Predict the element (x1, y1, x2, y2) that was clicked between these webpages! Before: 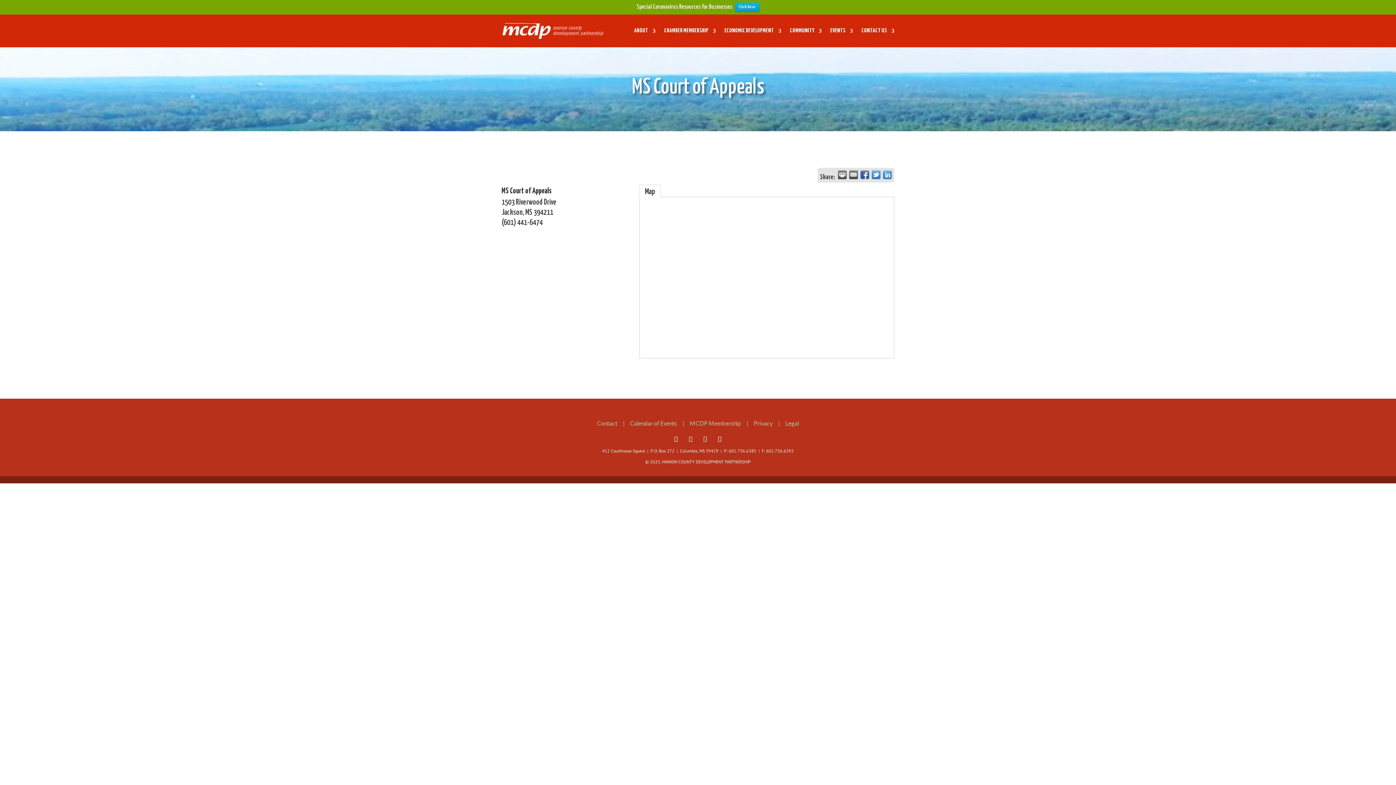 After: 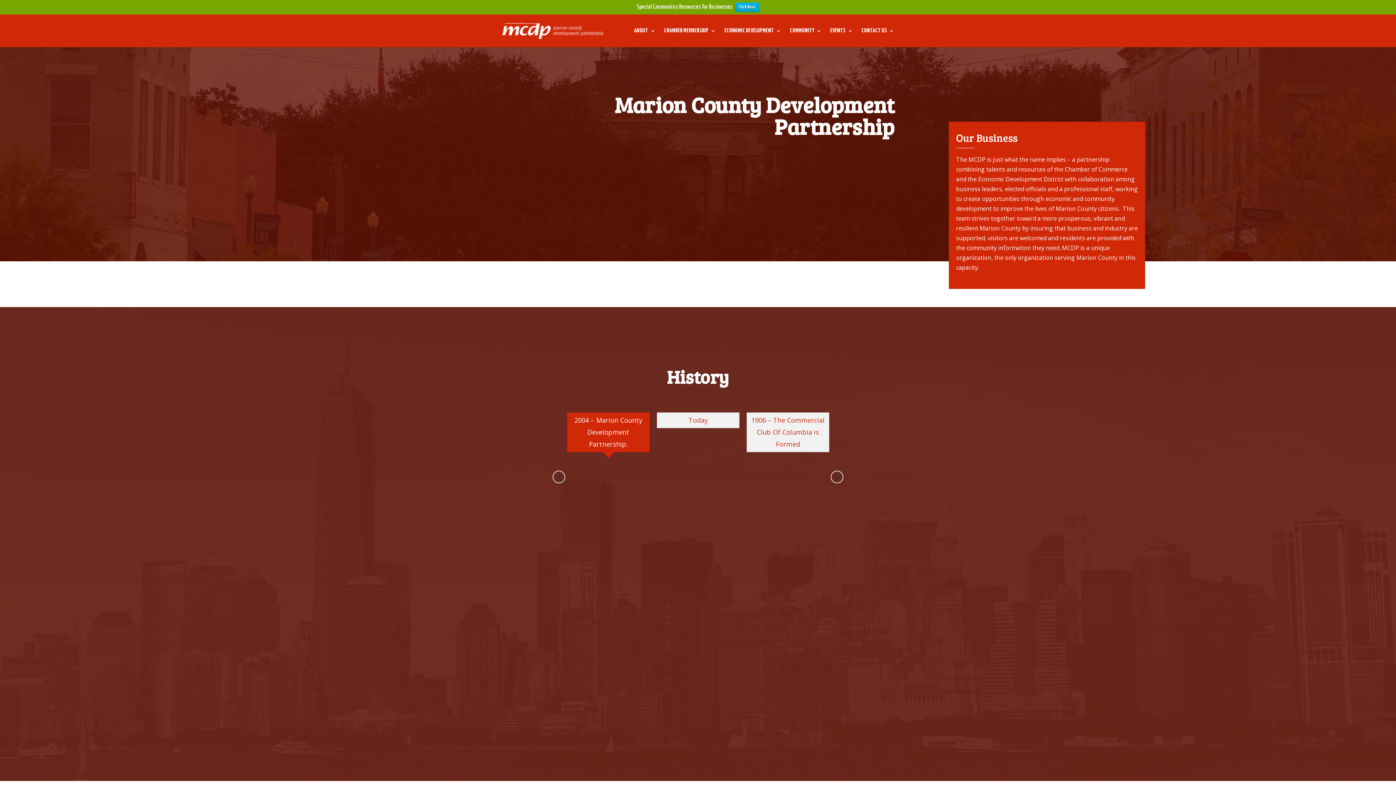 Action: label: ABOUT bbox: (634, 28, 655, 47)